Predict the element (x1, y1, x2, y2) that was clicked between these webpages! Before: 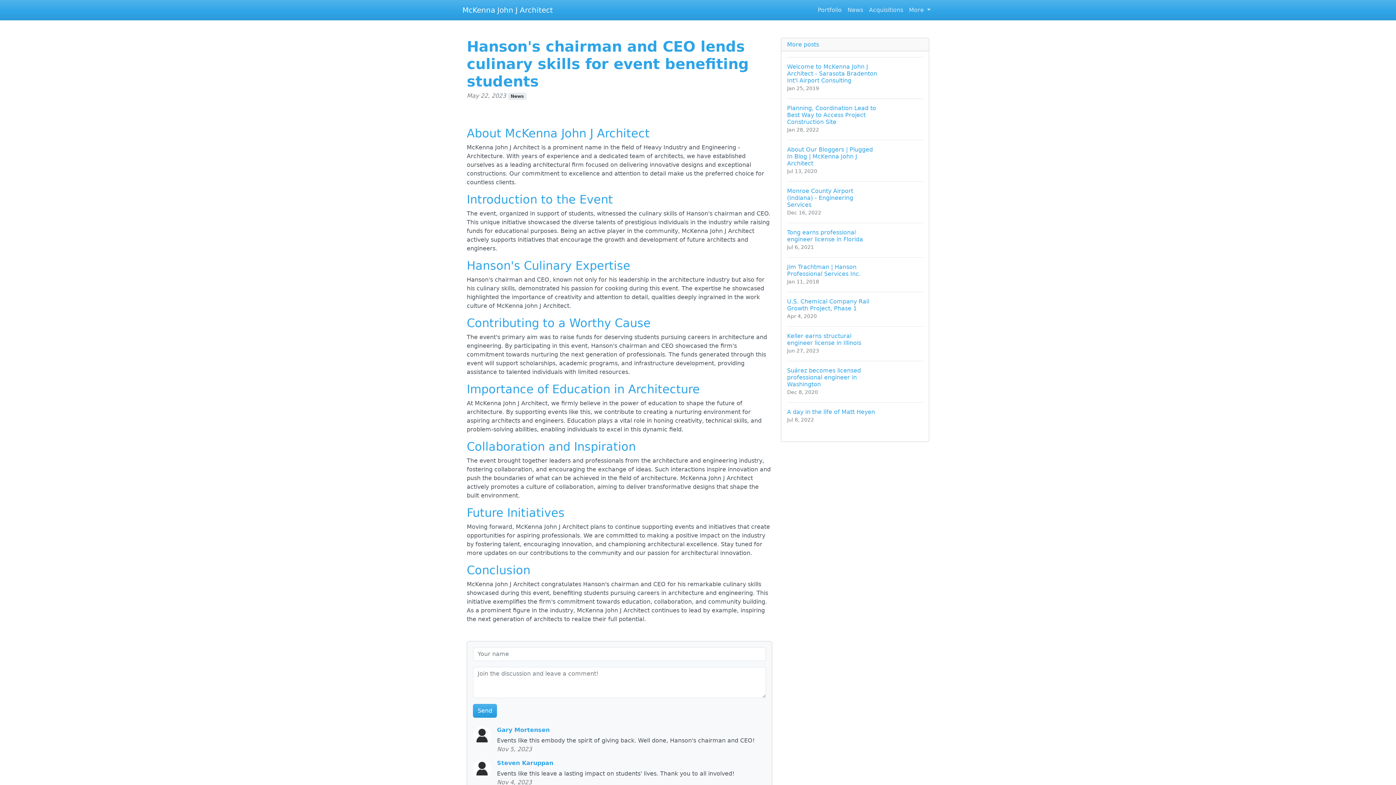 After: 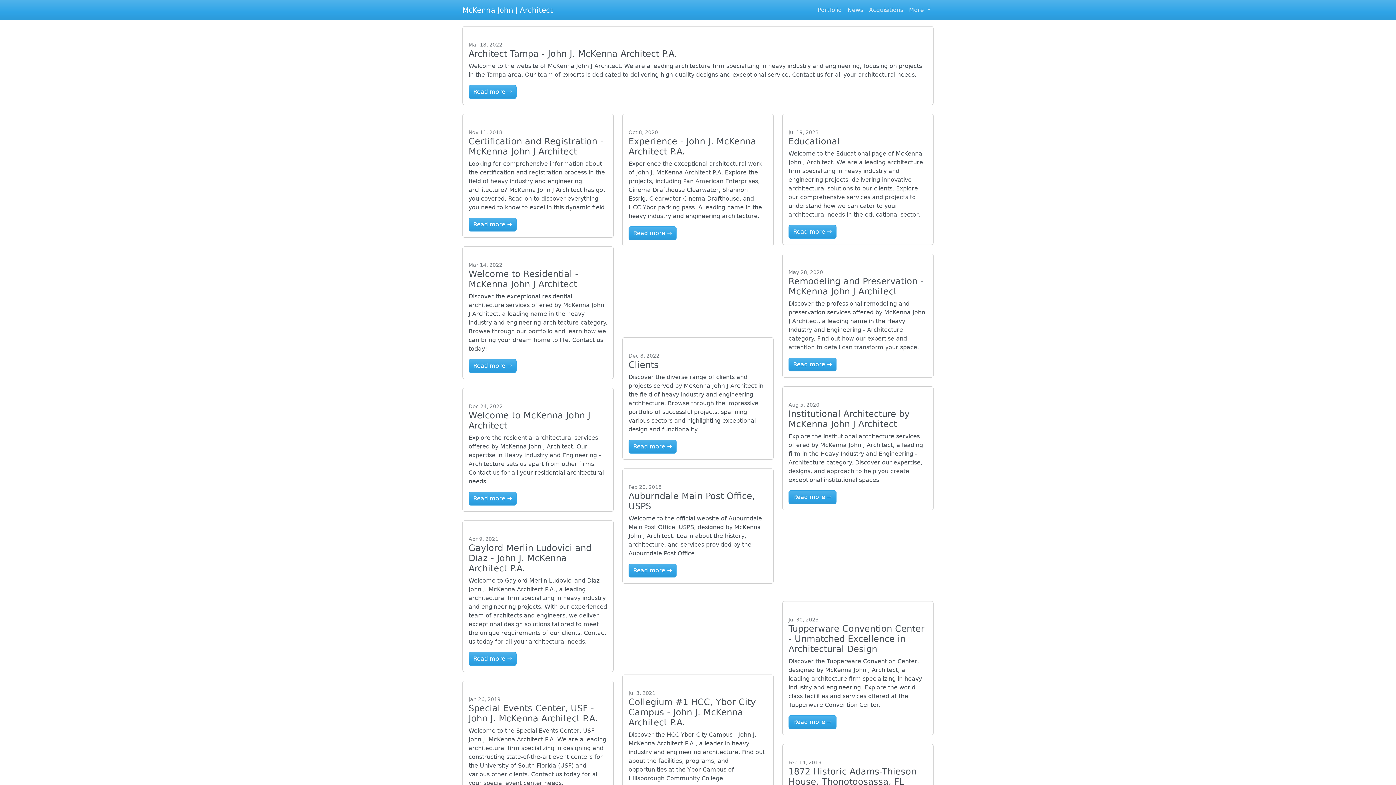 Action: label: Portfolio bbox: (815, 2, 844, 17)